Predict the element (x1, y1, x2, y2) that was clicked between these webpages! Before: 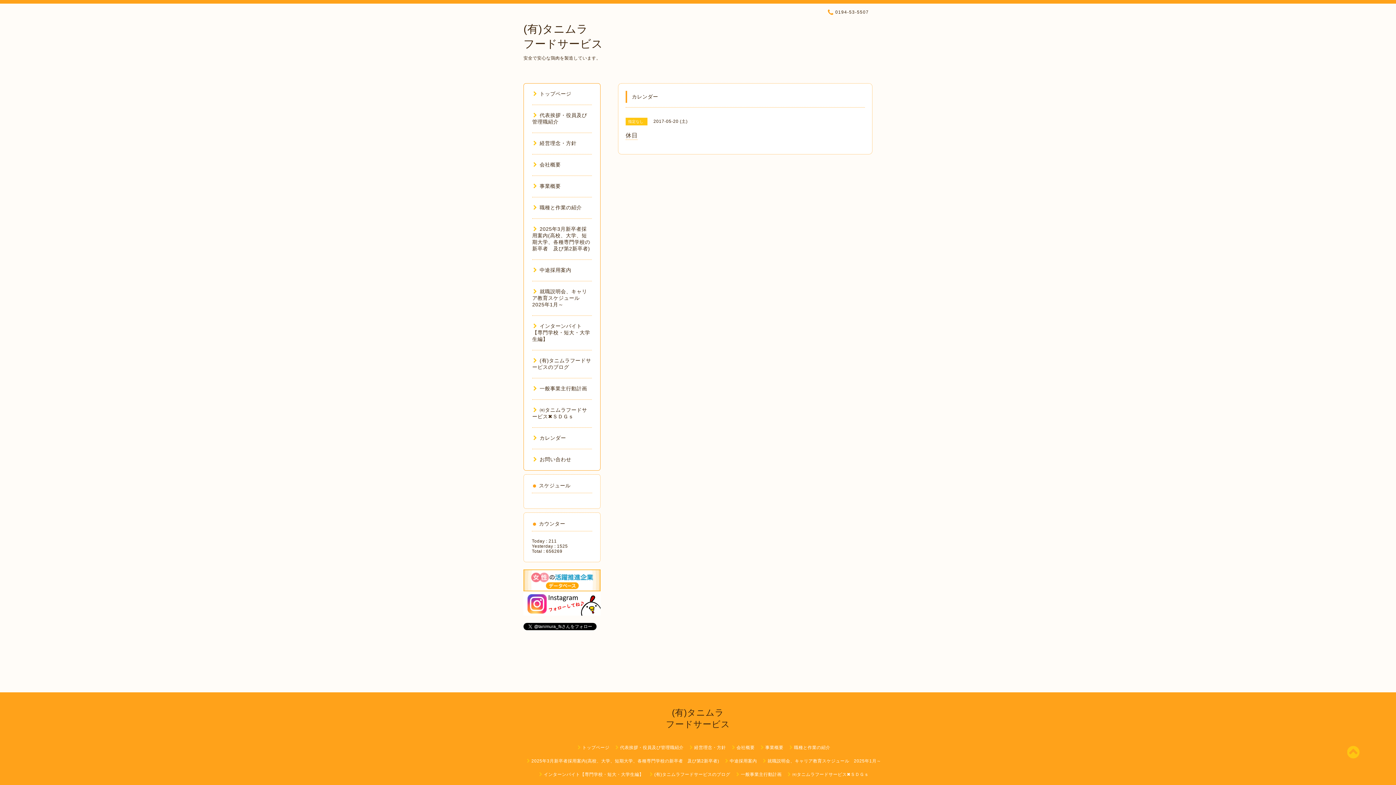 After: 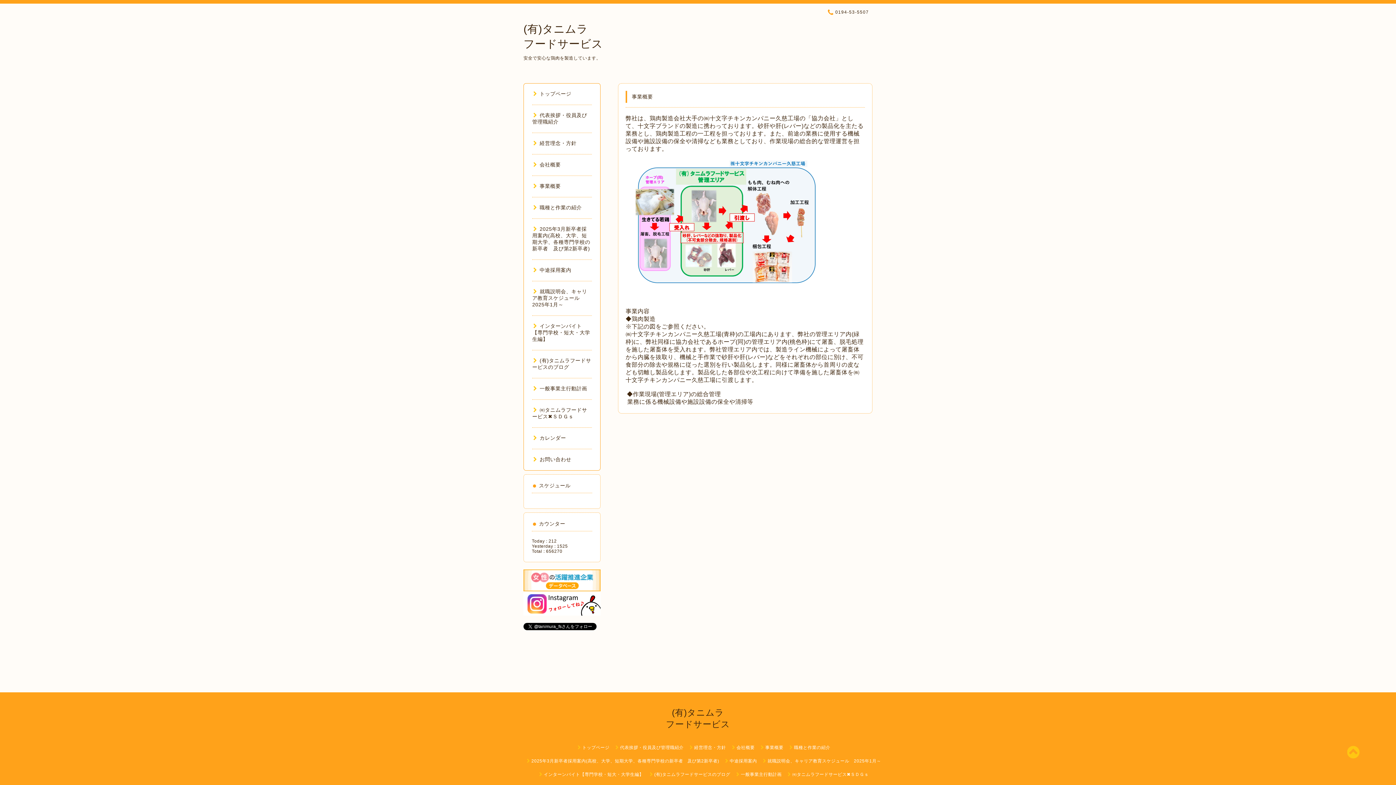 Action: label: 事業概要 bbox: (759, 745, 783, 750)